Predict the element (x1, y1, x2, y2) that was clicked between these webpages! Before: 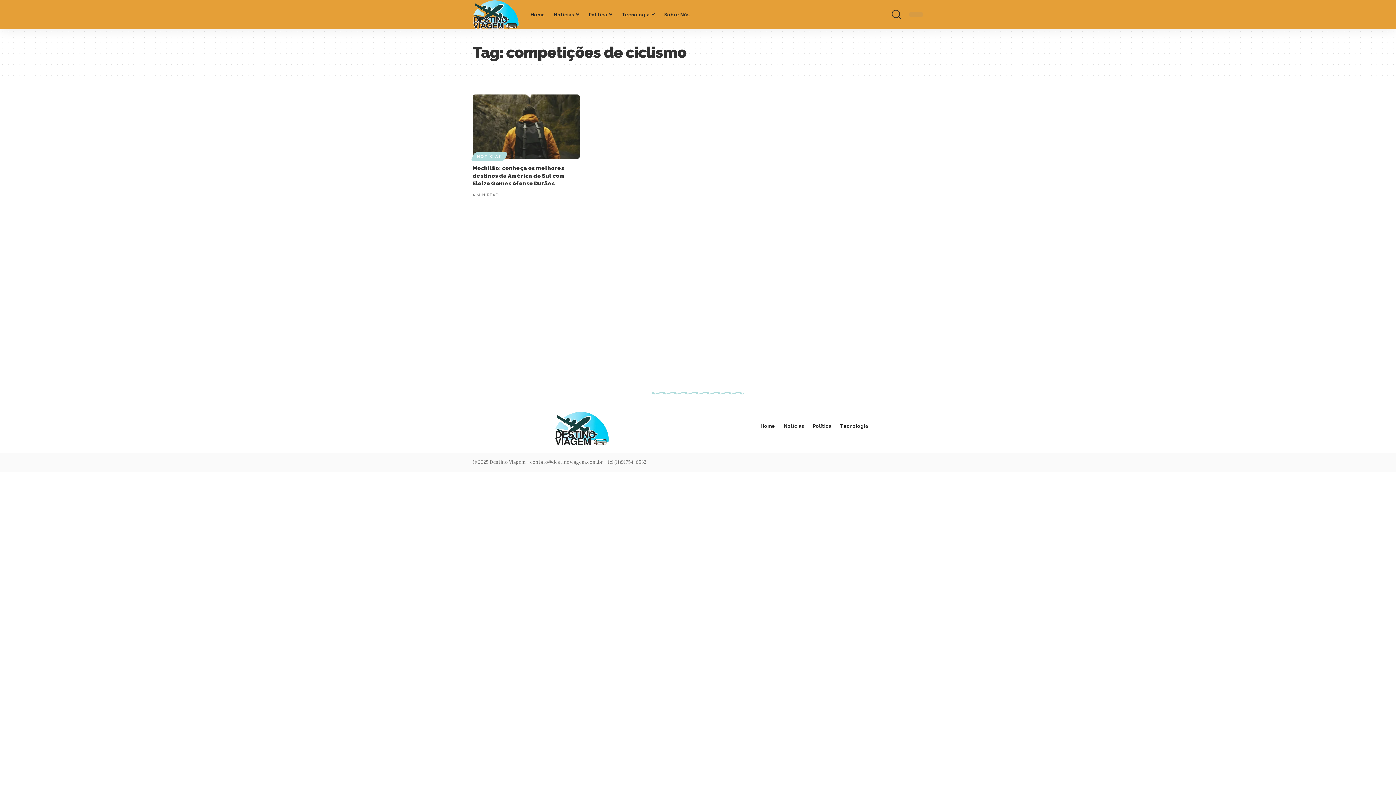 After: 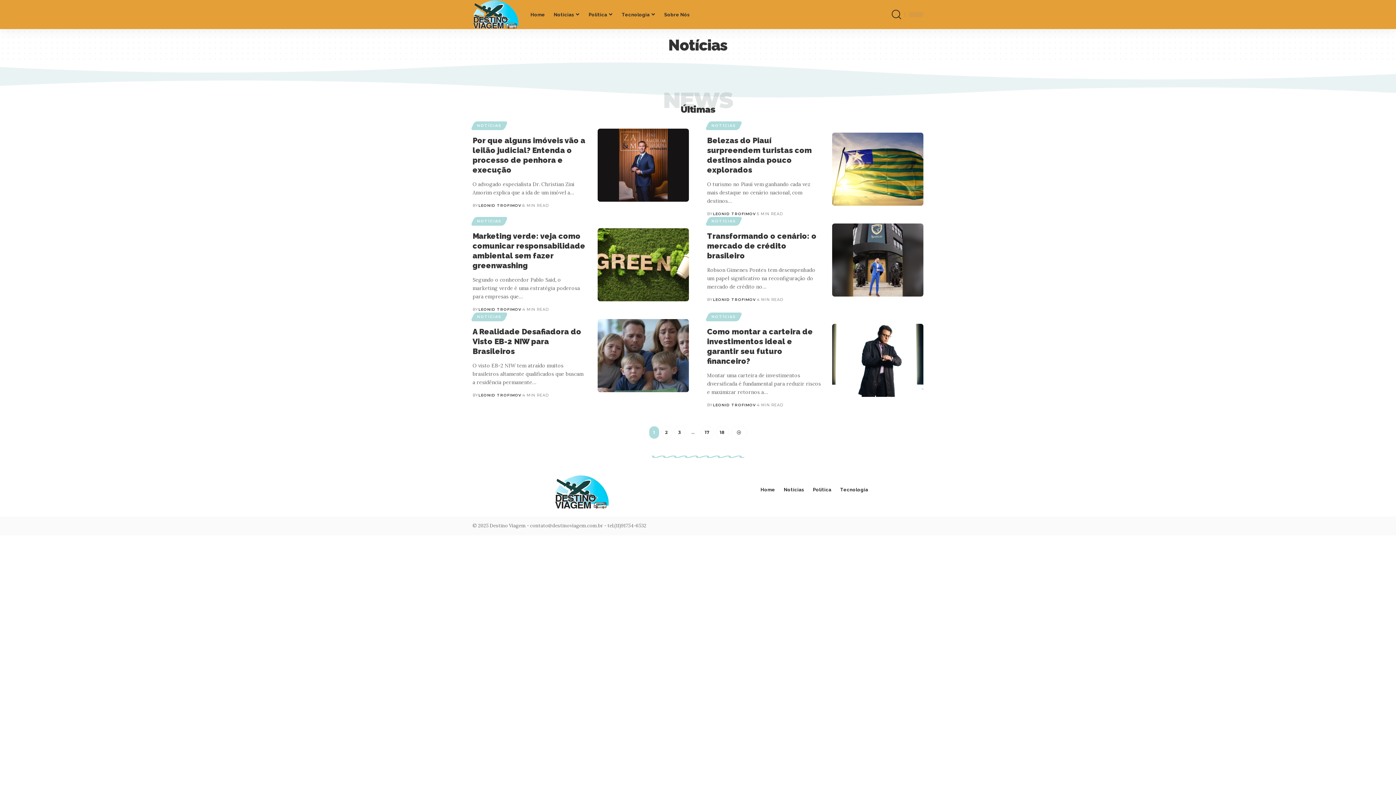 Action: bbox: (472, 152, 506, 161) label: NOTÍCIAS